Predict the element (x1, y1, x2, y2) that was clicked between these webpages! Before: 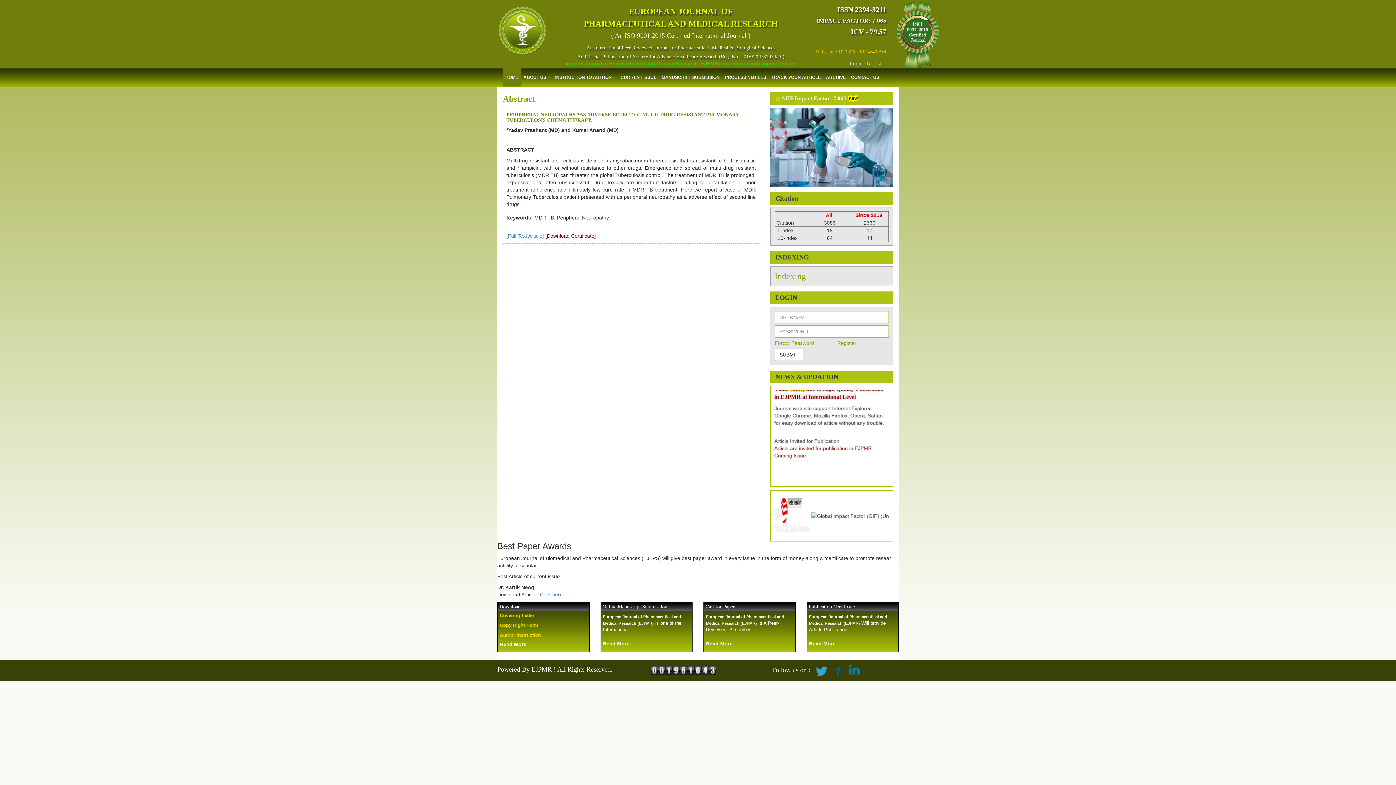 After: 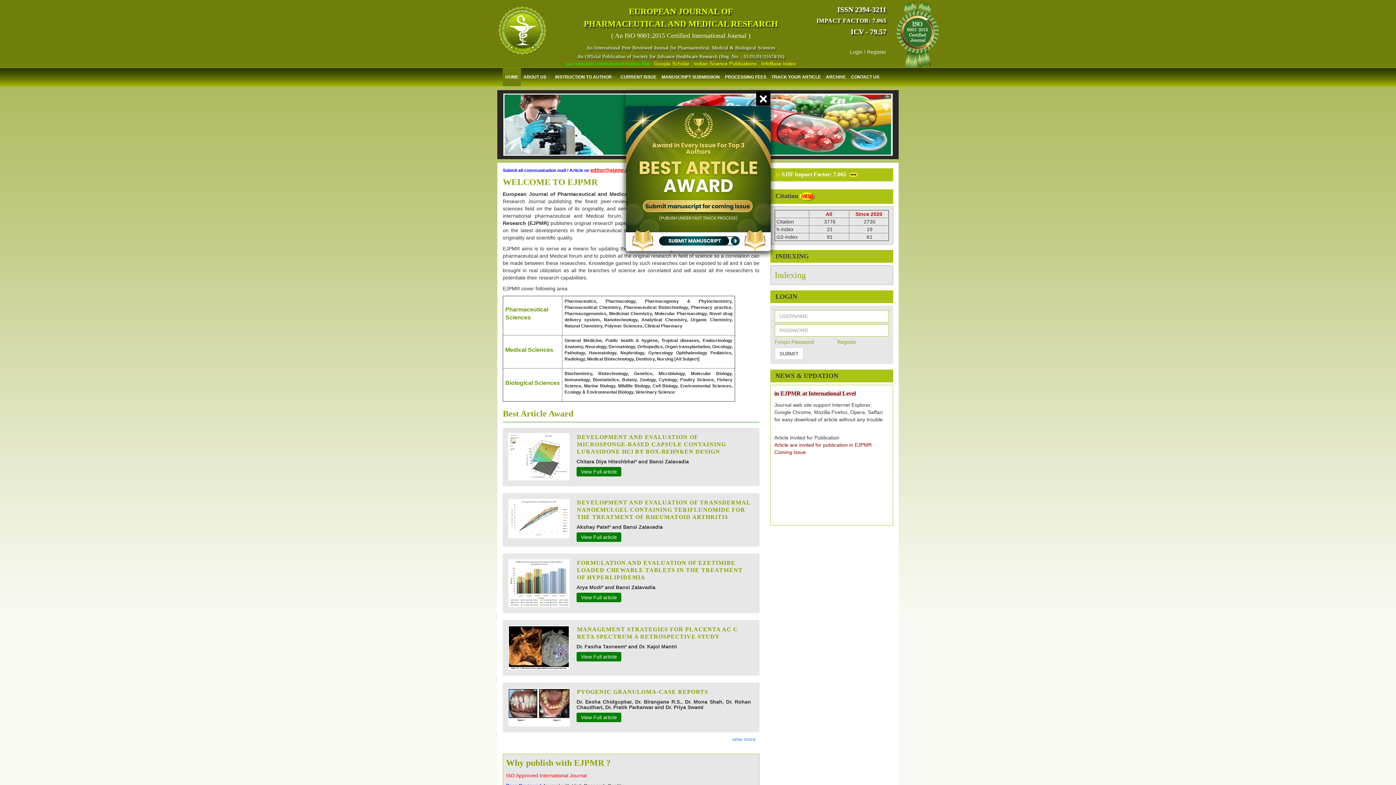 Action: label: Login bbox: (850, 60, 862, 66)